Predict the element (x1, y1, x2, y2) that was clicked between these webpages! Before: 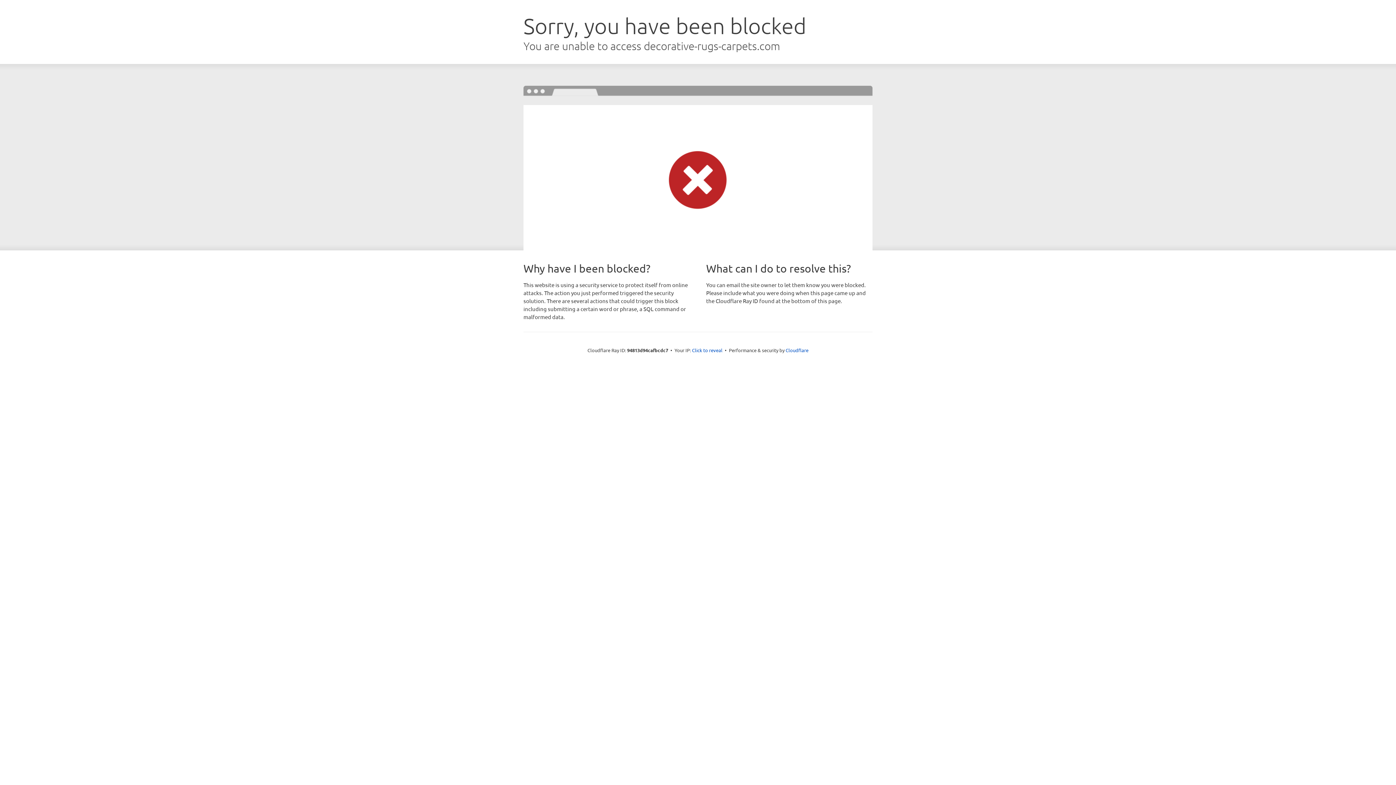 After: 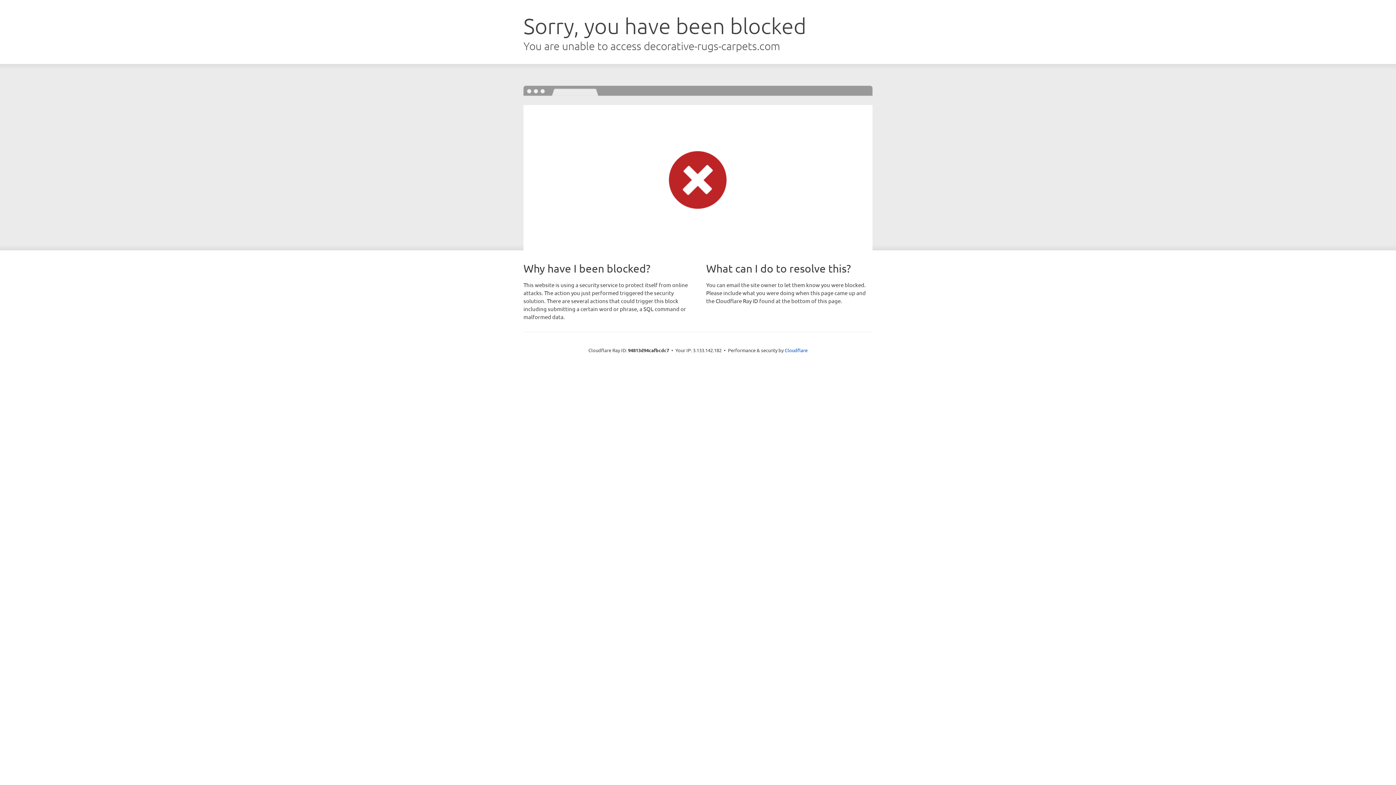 Action: bbox: (692, 346, 722, 353) label: Click to reveal